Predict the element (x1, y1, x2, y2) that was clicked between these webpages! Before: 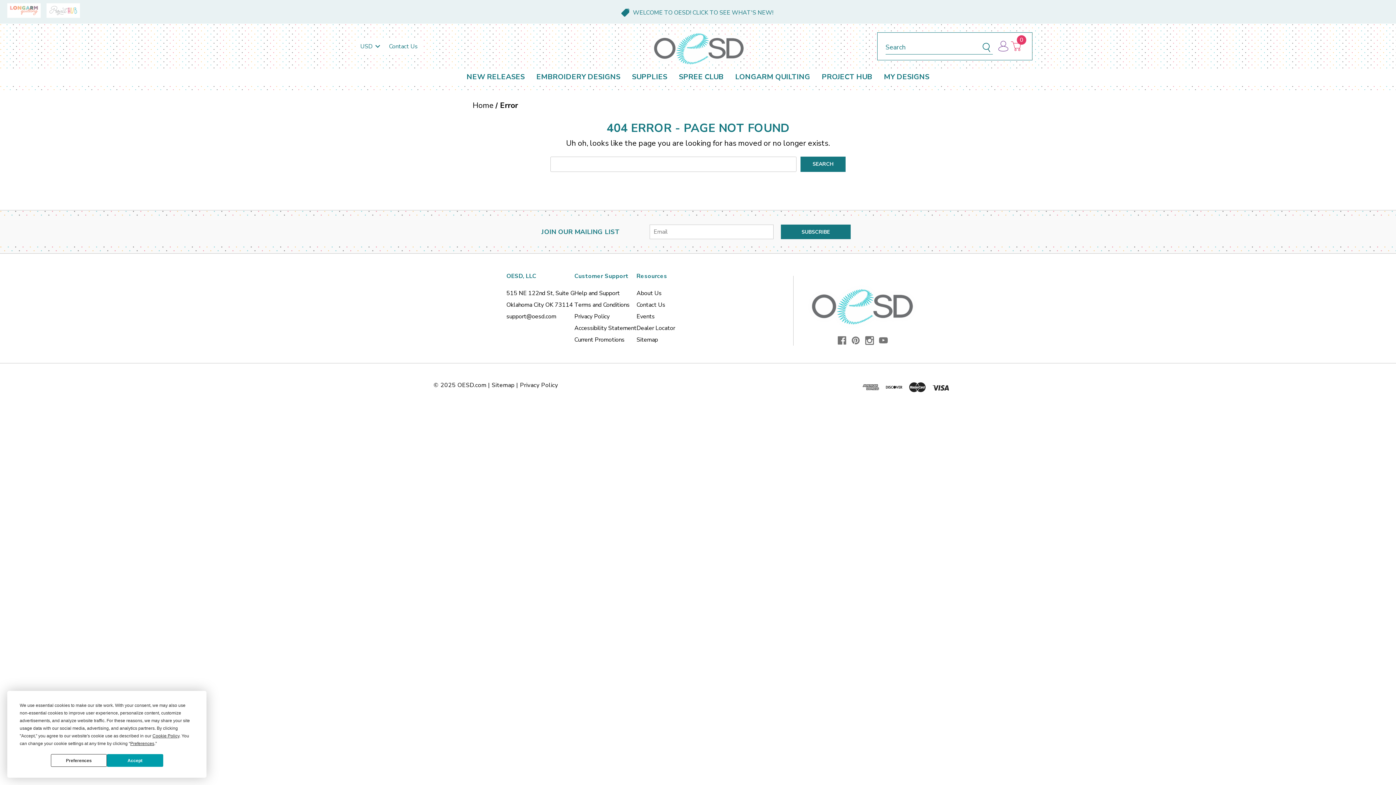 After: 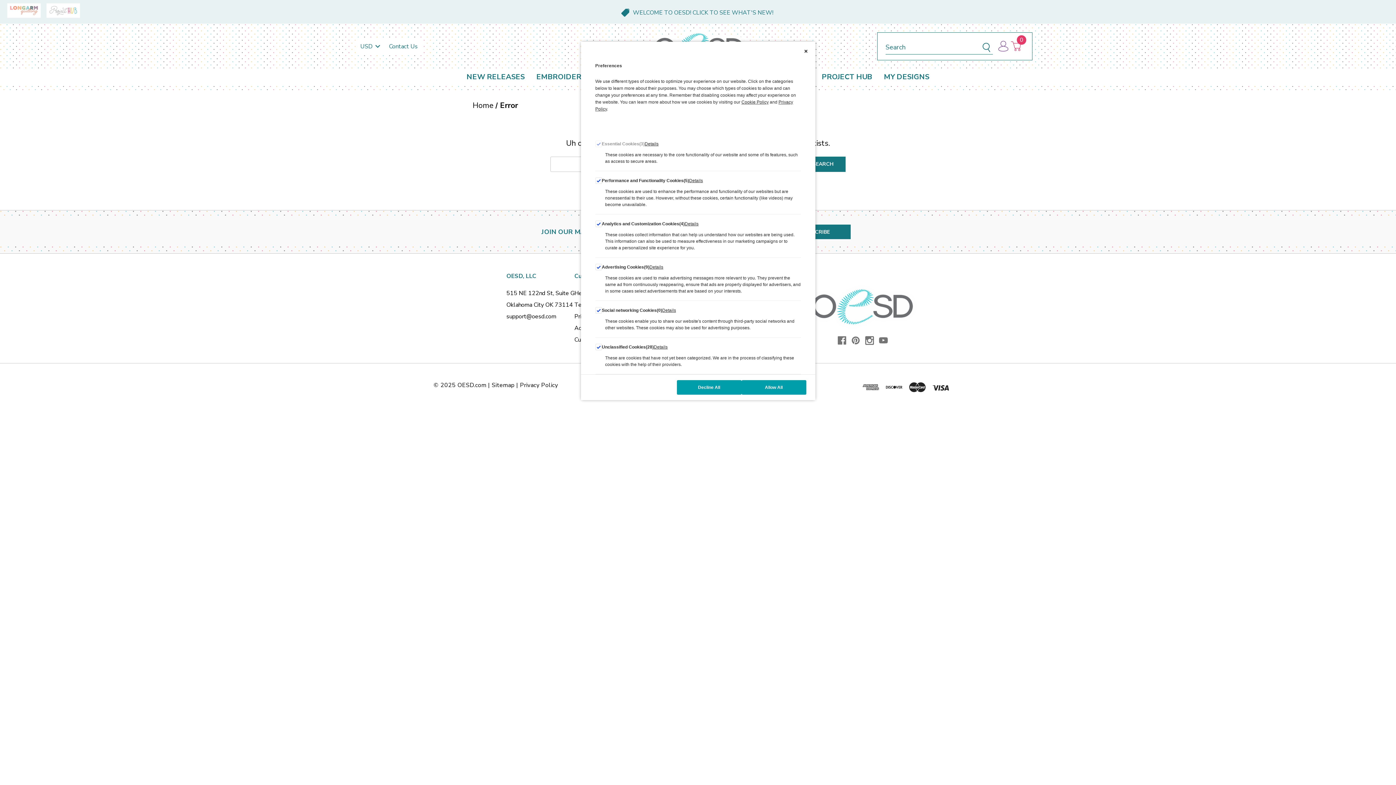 Action: label: Preferences bbox: (130, 741, 154, 746)